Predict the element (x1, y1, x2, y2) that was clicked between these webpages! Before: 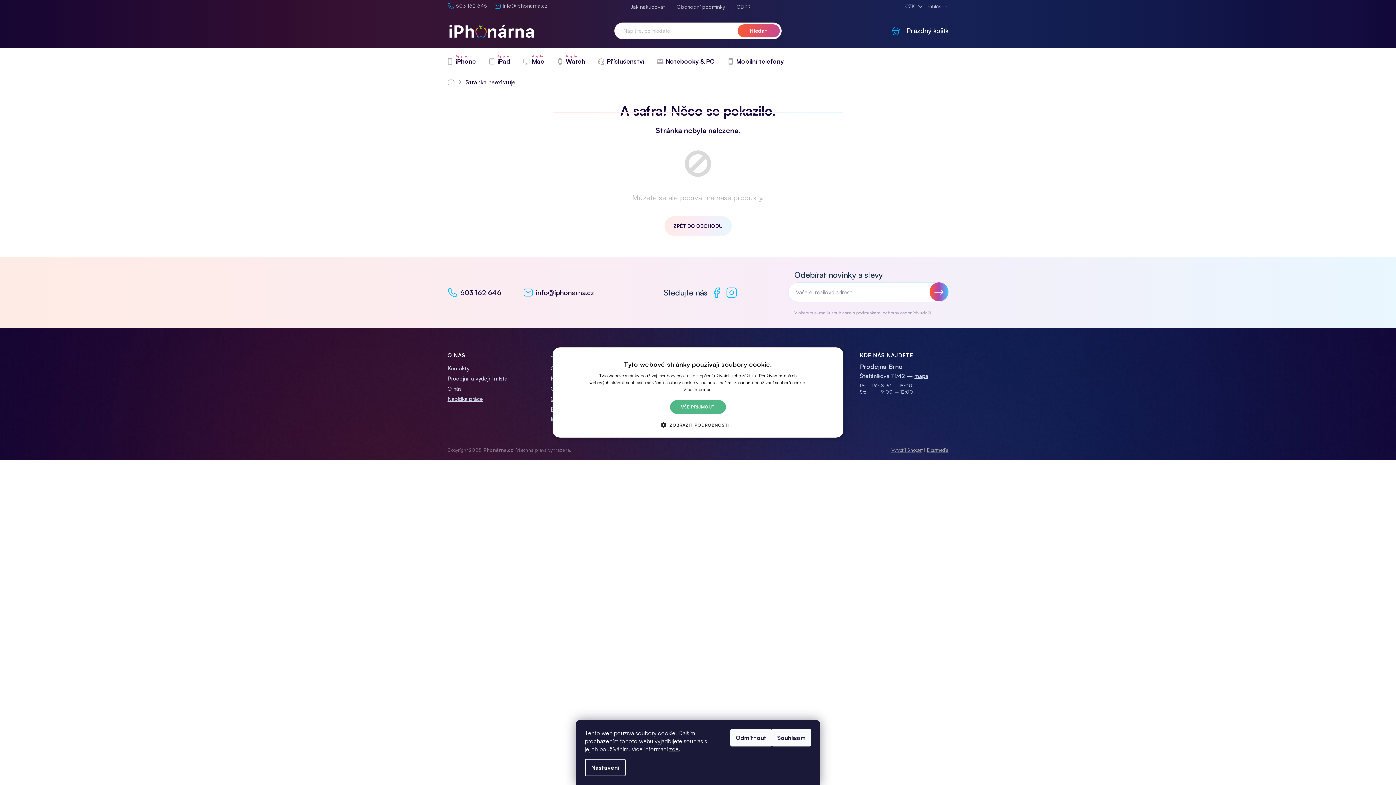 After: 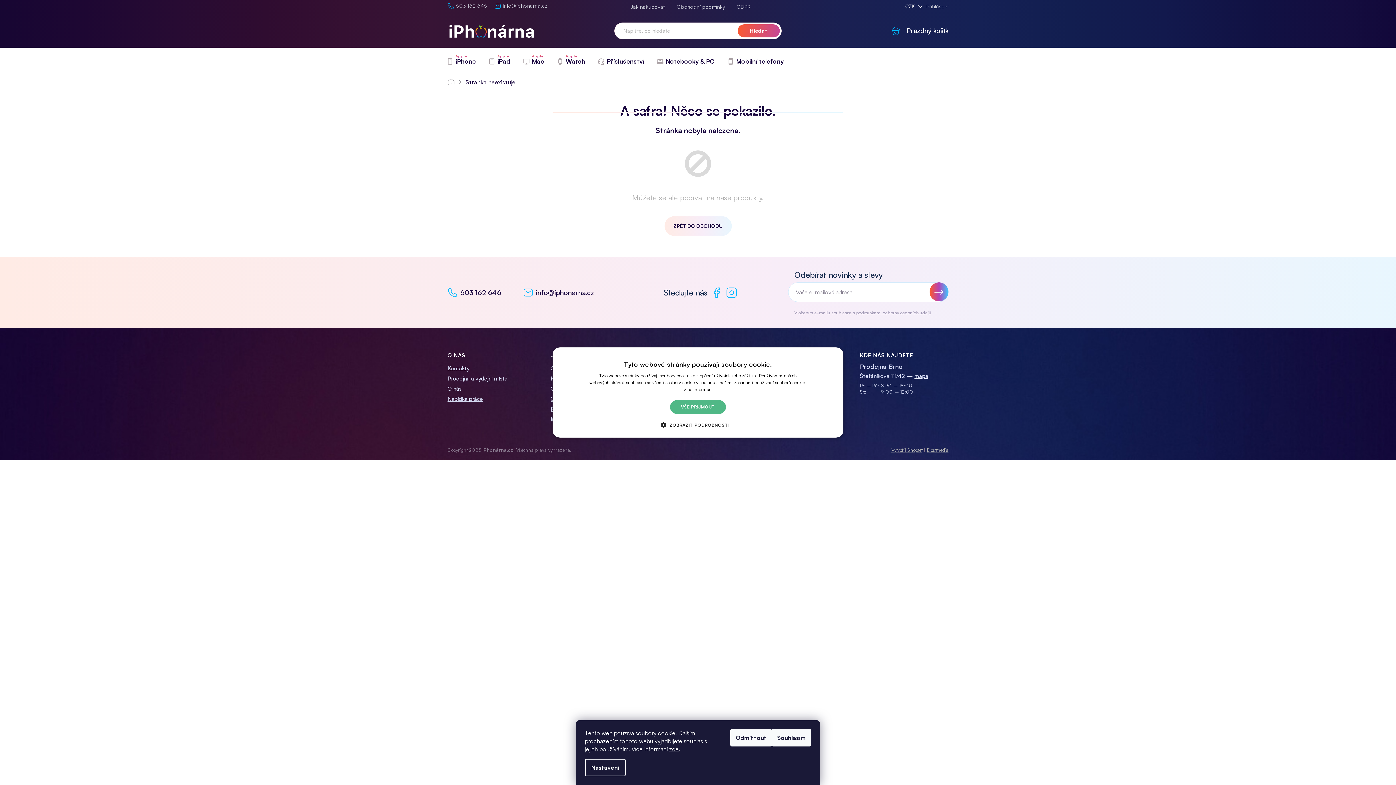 Action: bbox: (903, 2, 924, 9) label: CZK 